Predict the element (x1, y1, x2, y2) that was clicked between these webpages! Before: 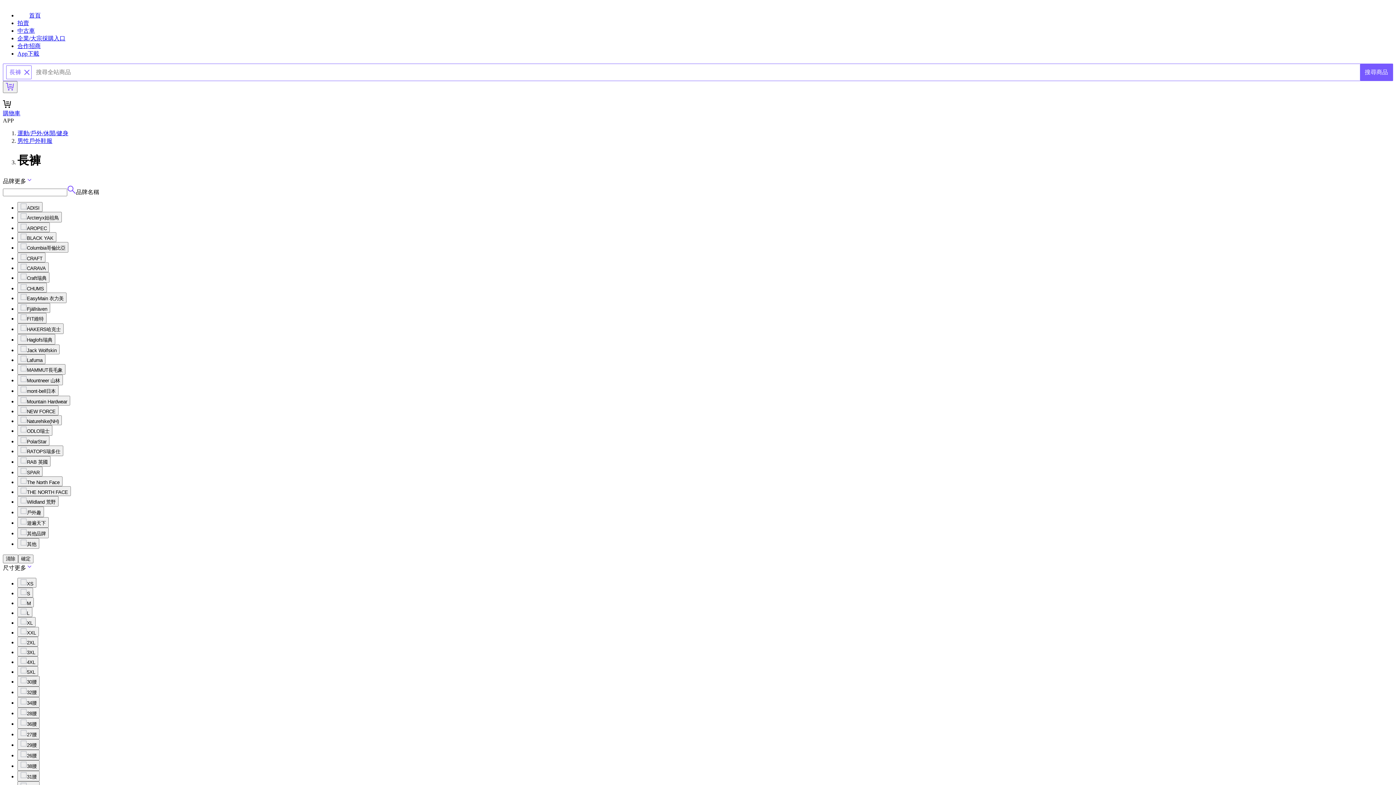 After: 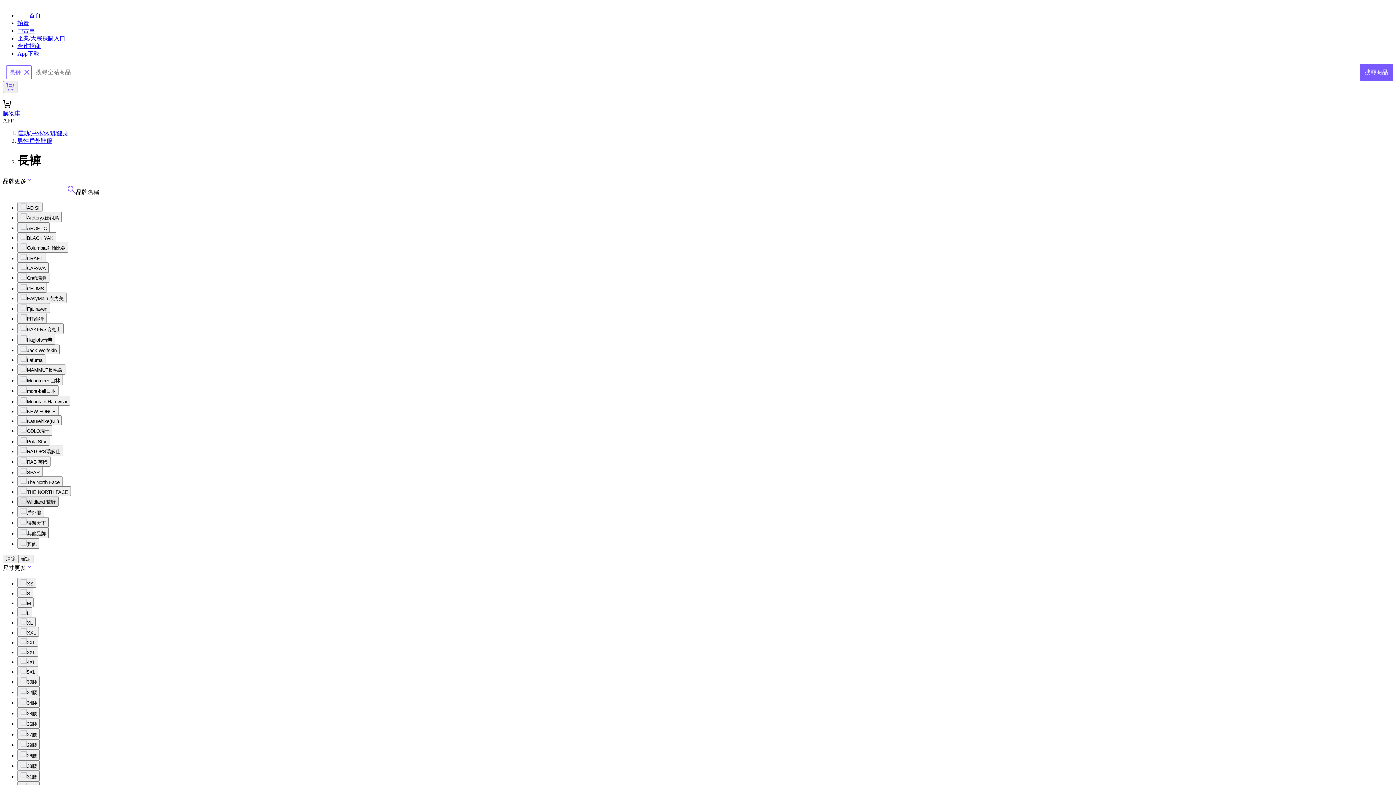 Action: bbox: (17, 496, 58, 506) label: Wildland 荒野